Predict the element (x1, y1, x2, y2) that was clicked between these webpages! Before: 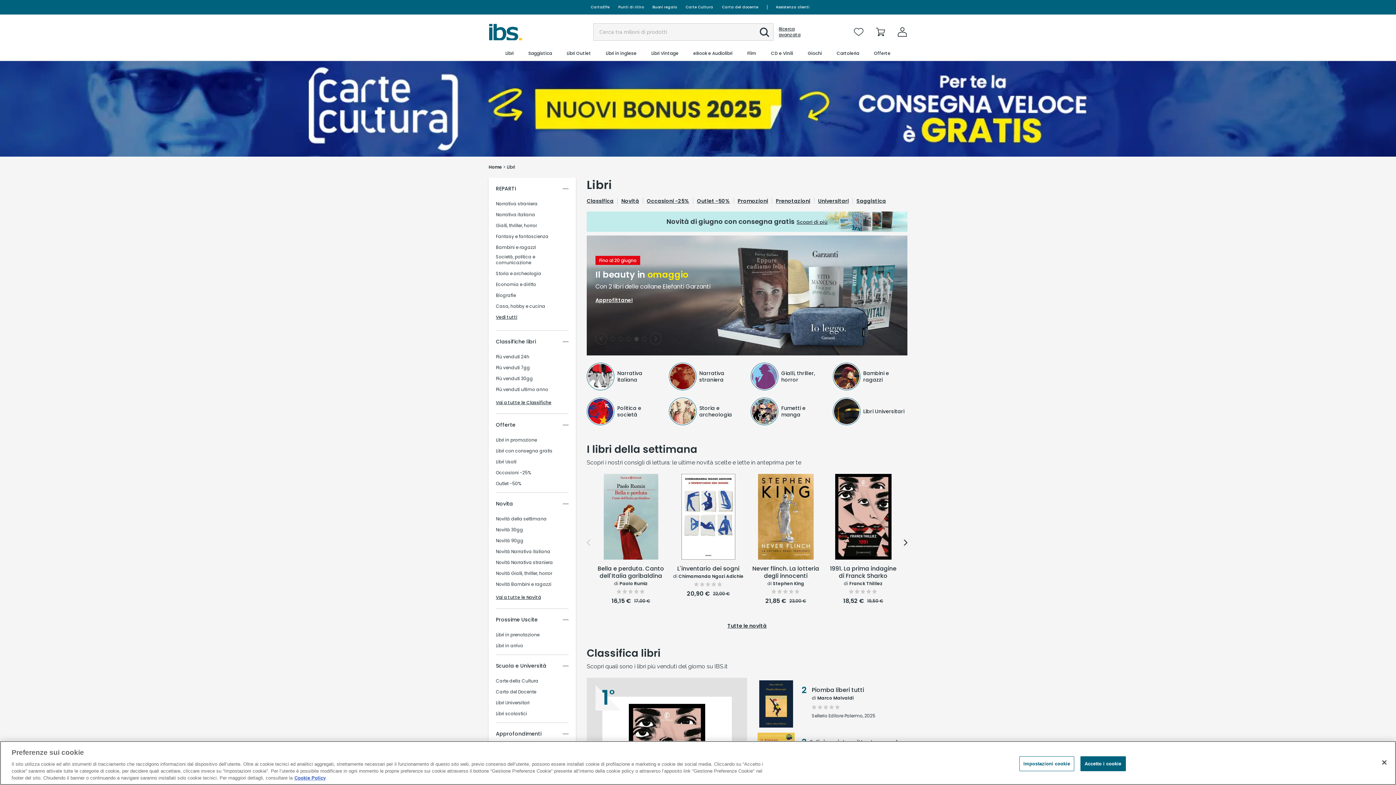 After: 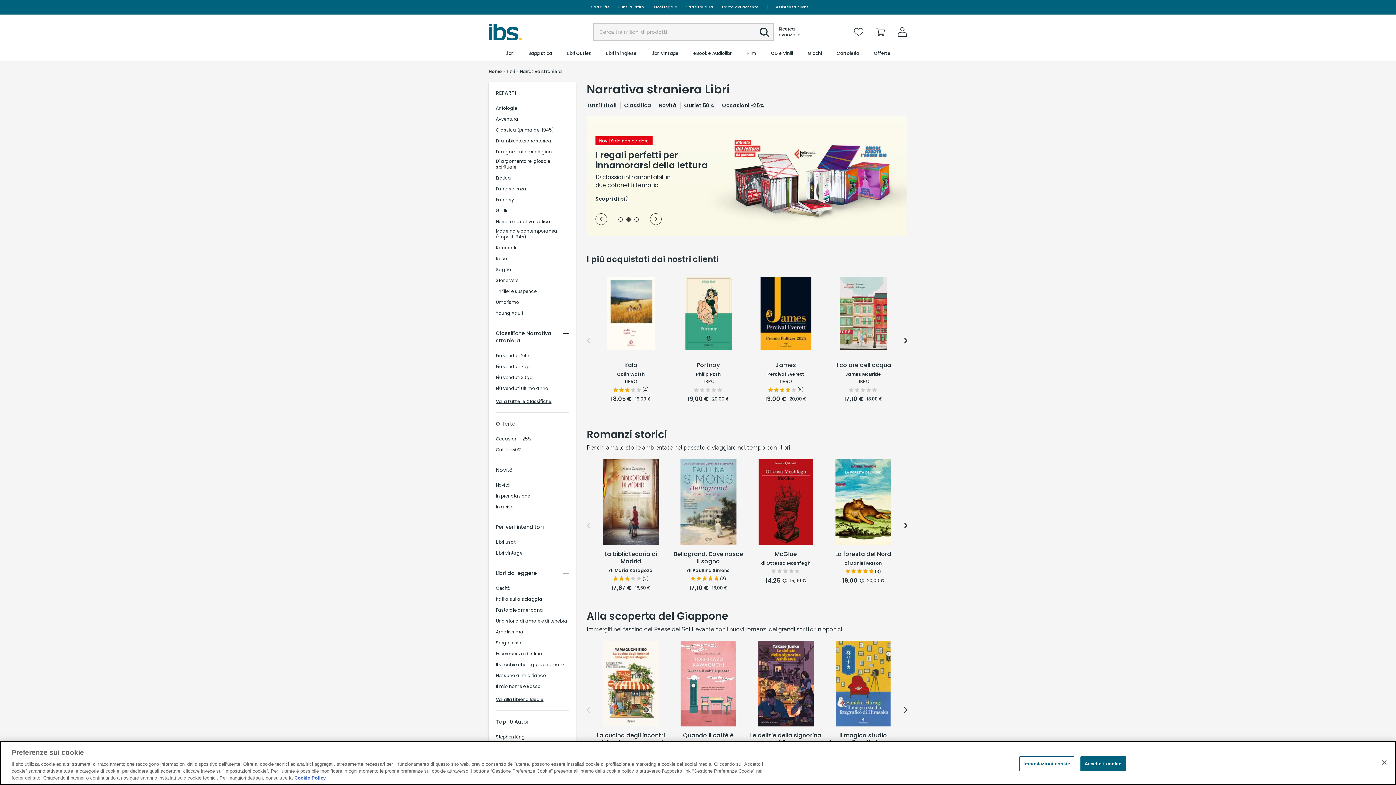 Action: bbox: (696, 370, 743, 383) label: Narrativa straniera